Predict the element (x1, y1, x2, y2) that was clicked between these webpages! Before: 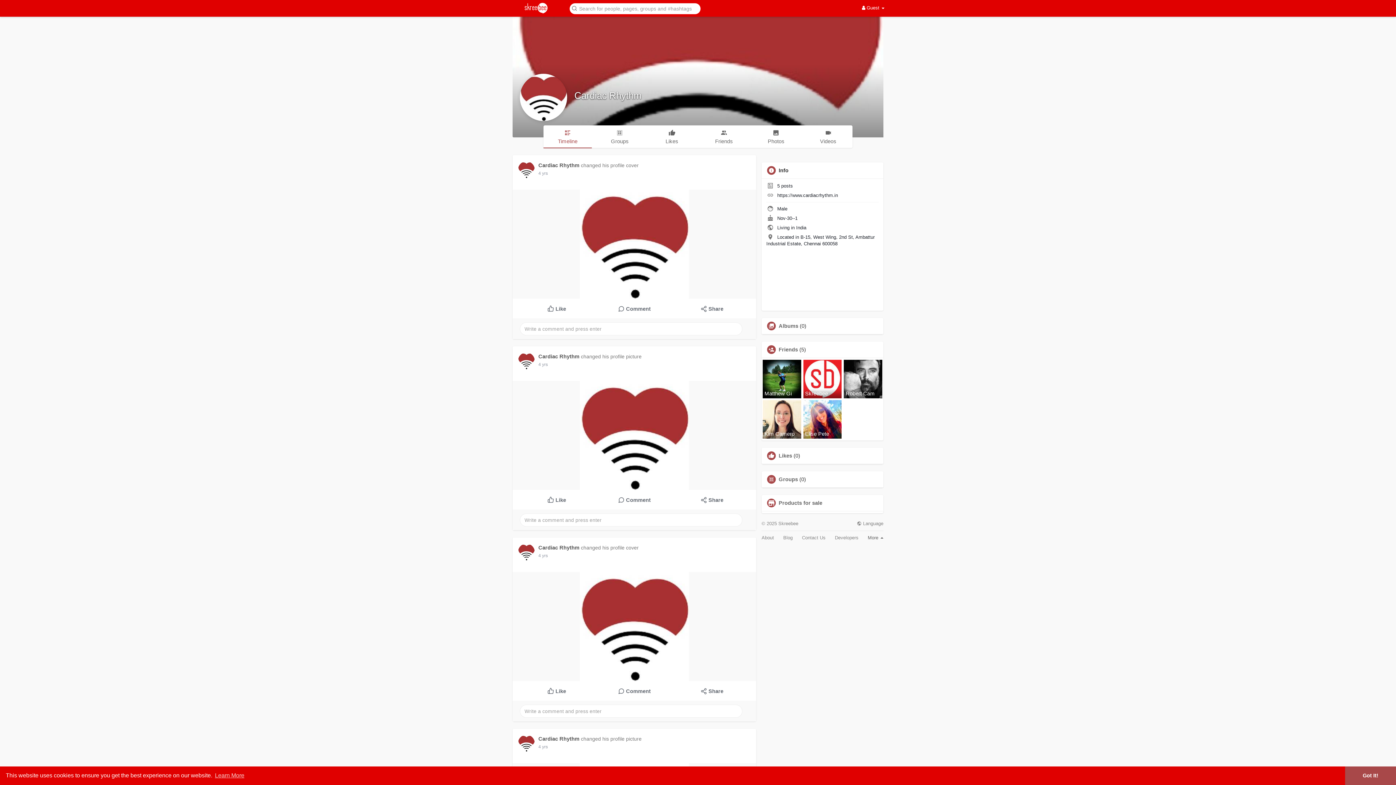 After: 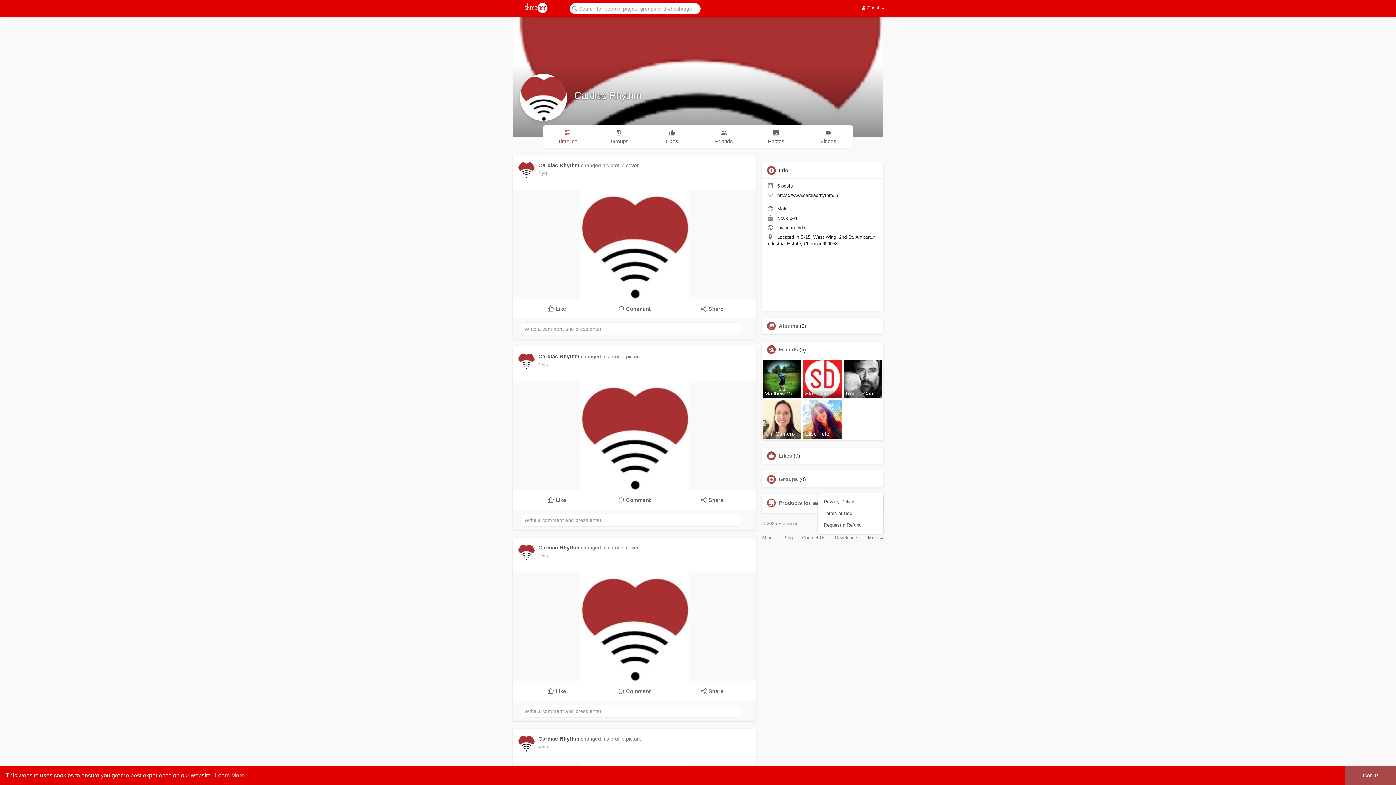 Action: bbox: (868, 535, 883, 540) label: More 